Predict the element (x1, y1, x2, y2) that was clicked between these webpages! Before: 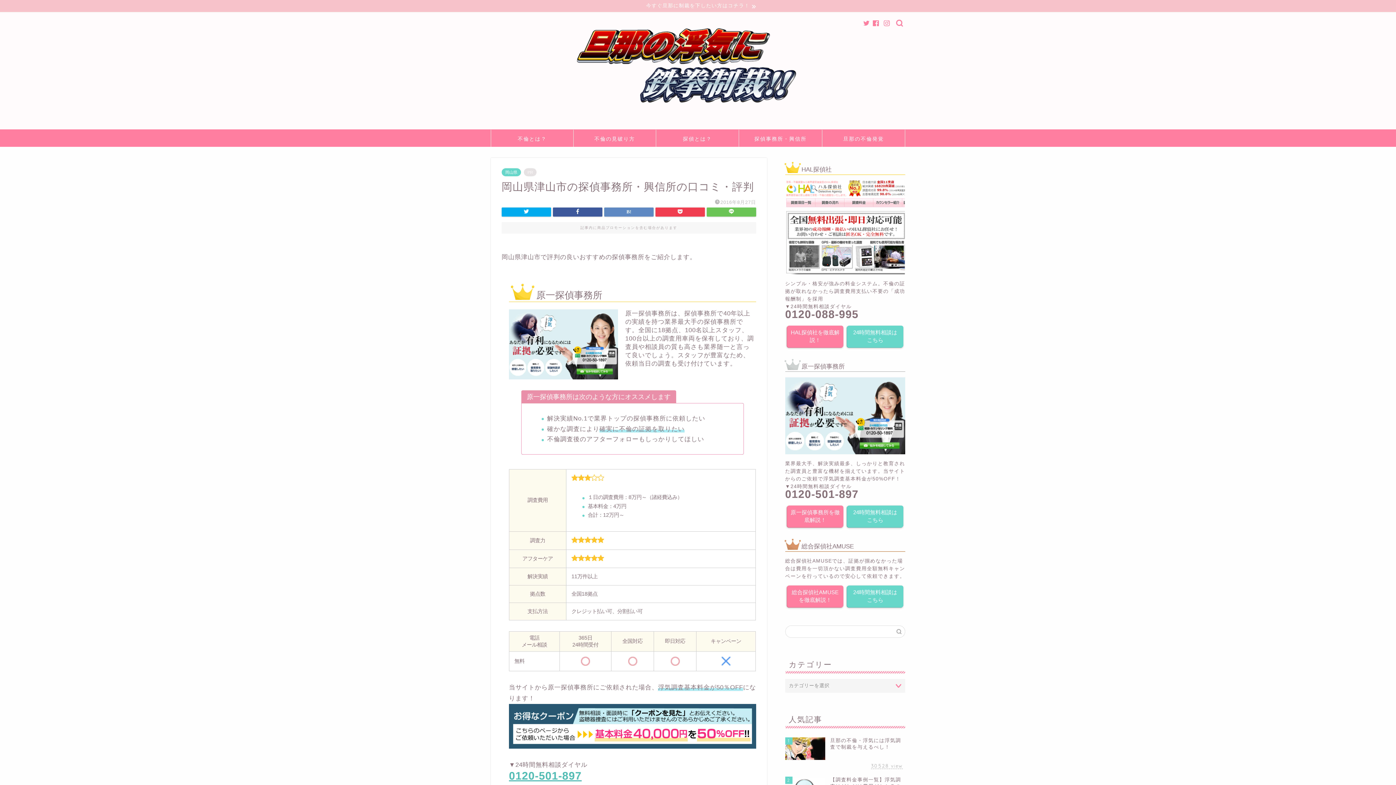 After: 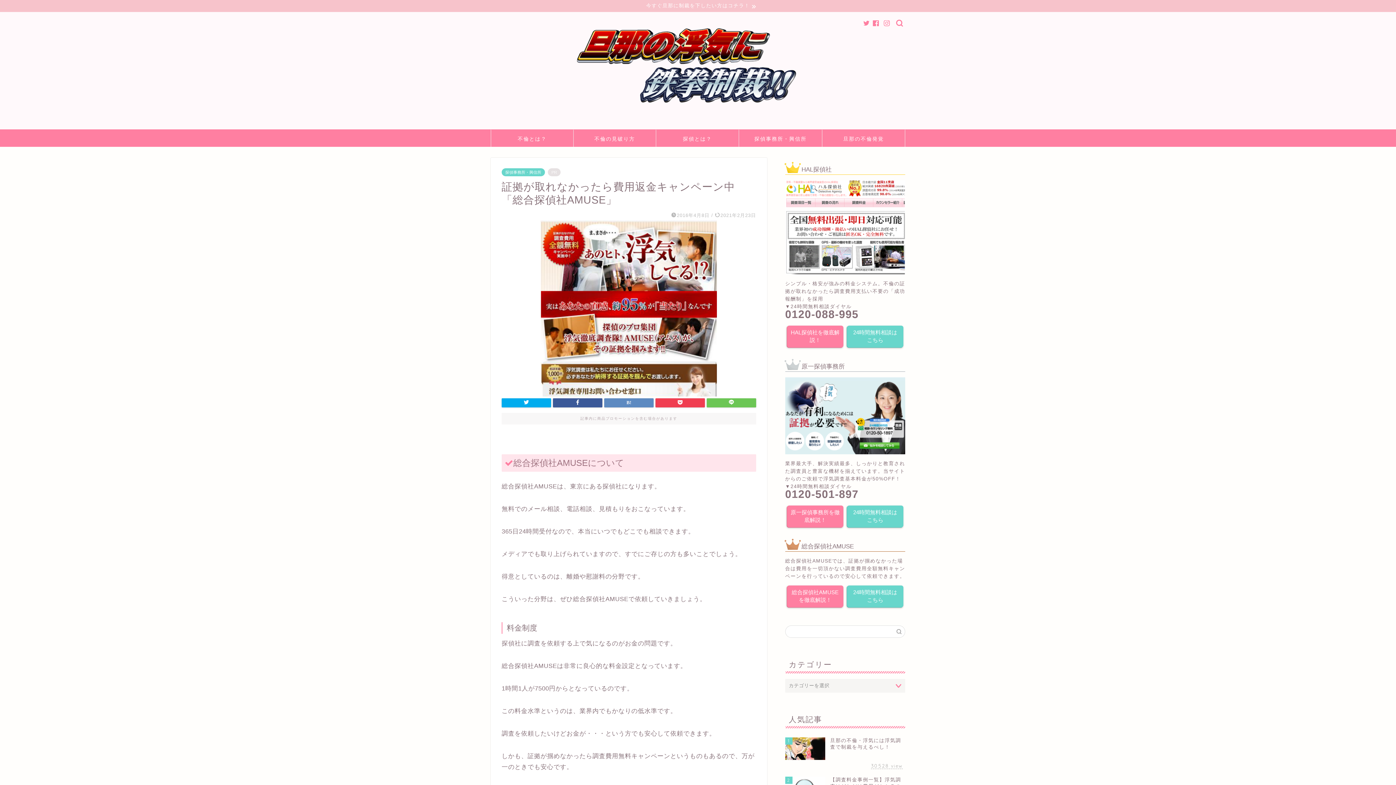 Action: bbox: (787, 585, 843, 607) label: 総合探偵社AMUSEを徹底解説！